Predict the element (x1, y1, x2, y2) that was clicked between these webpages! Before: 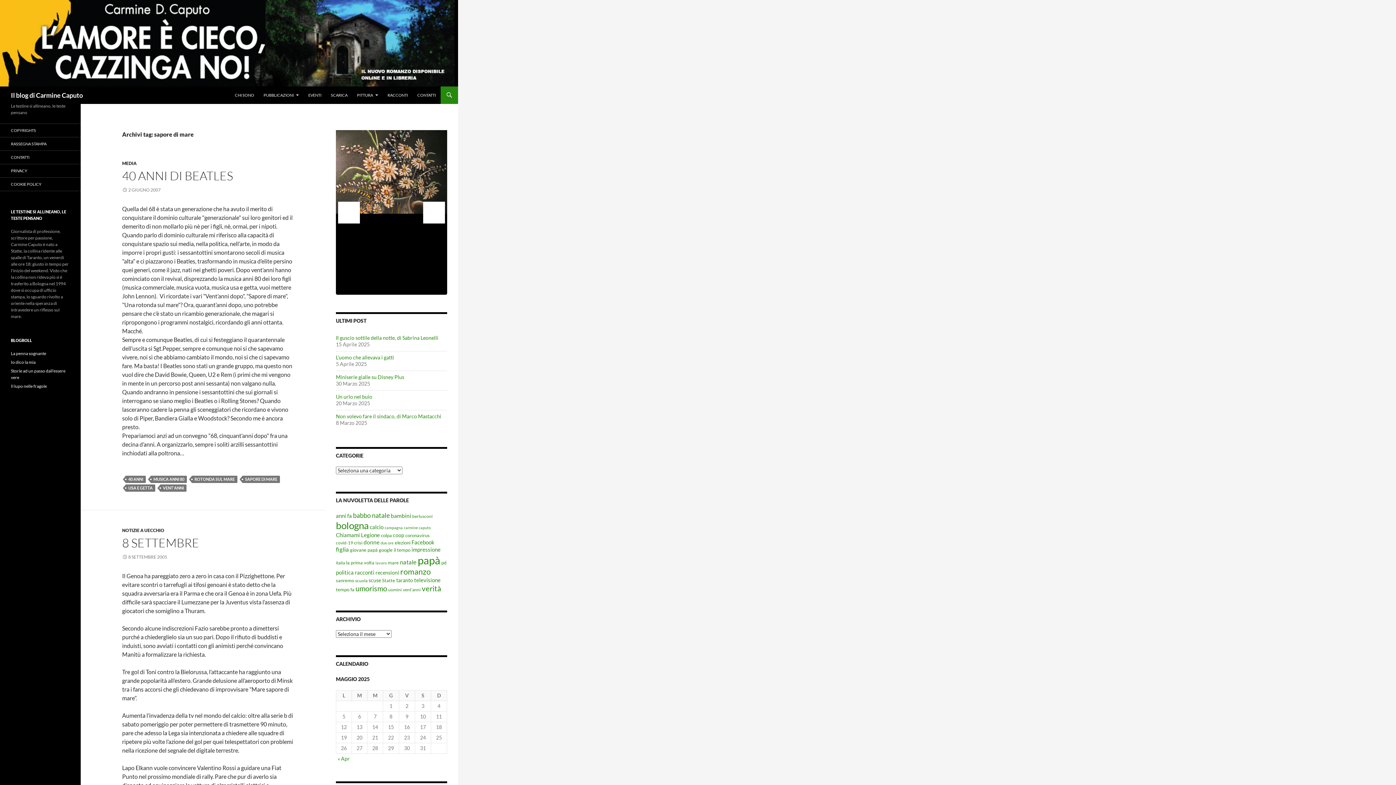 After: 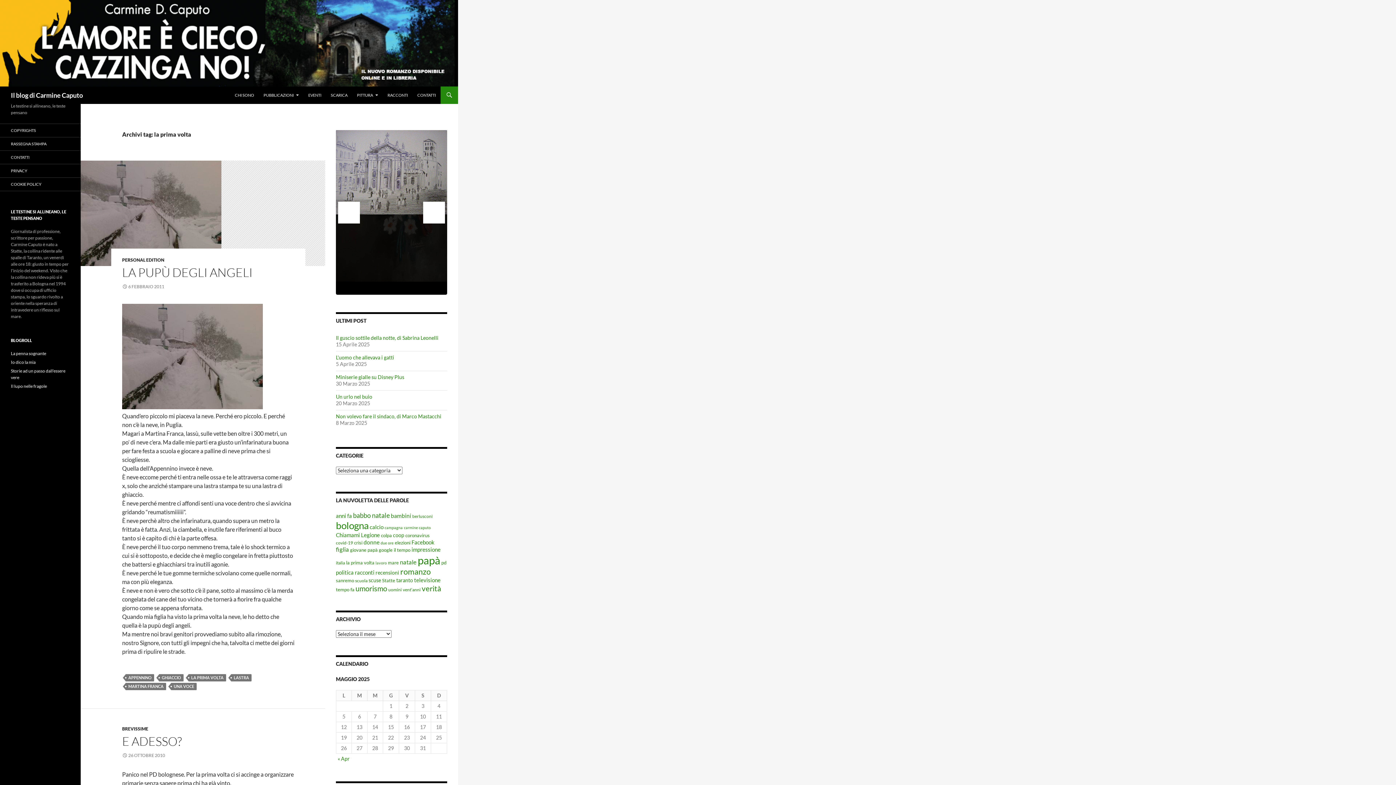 Action: label: la prima volta (9 elementi) bbox: (346, 560, 374, 565)